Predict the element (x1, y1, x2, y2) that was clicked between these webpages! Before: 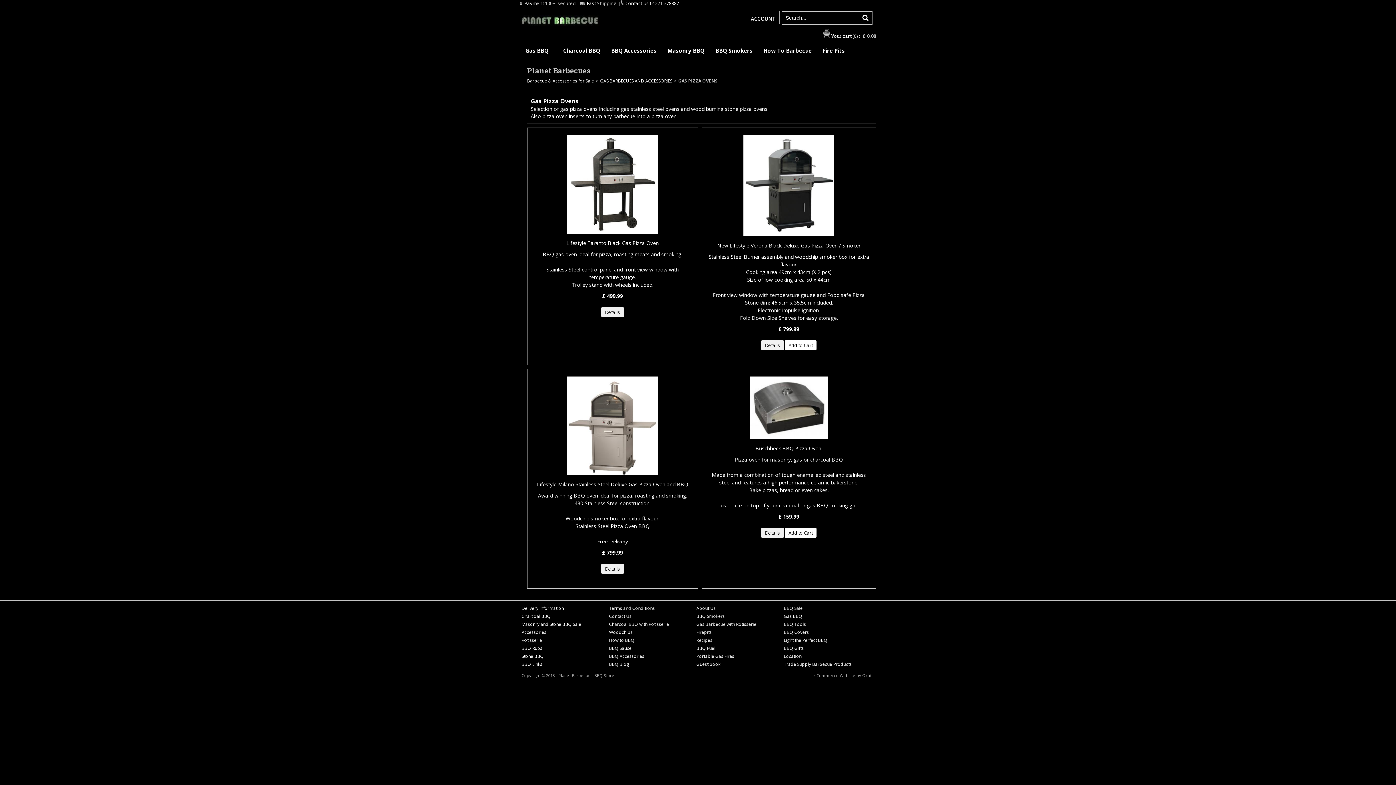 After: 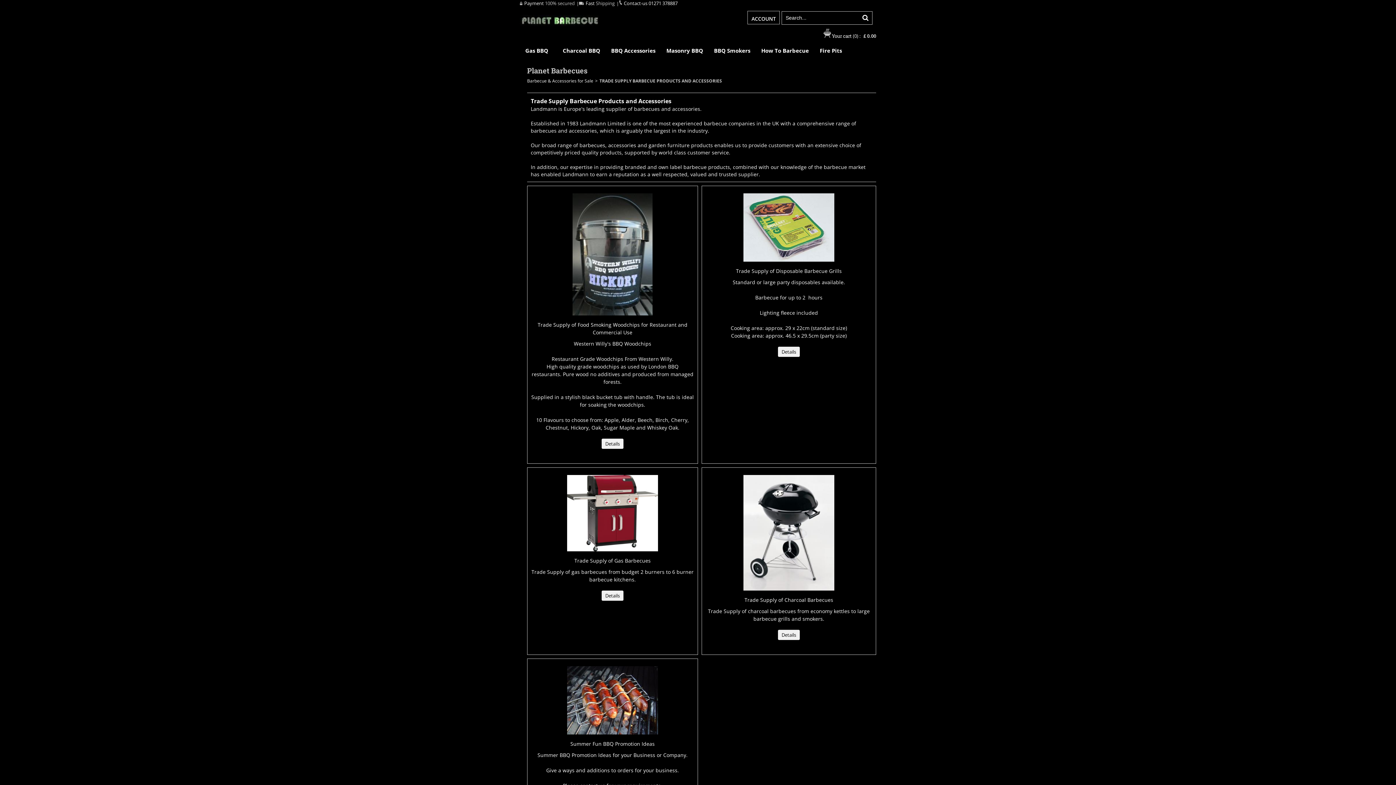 Action: bbox: (782, 659, 853, 669) label: Trade Supply Barbecue Products